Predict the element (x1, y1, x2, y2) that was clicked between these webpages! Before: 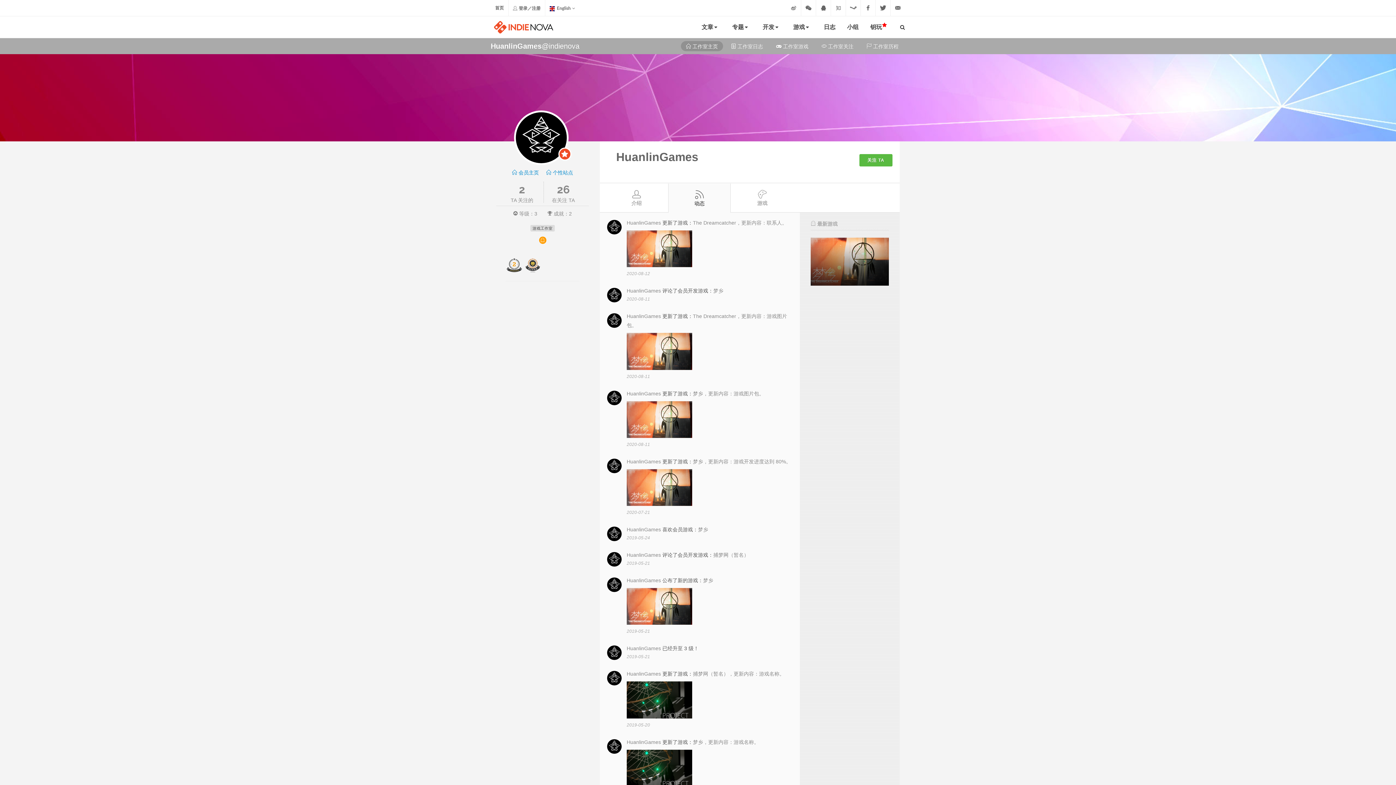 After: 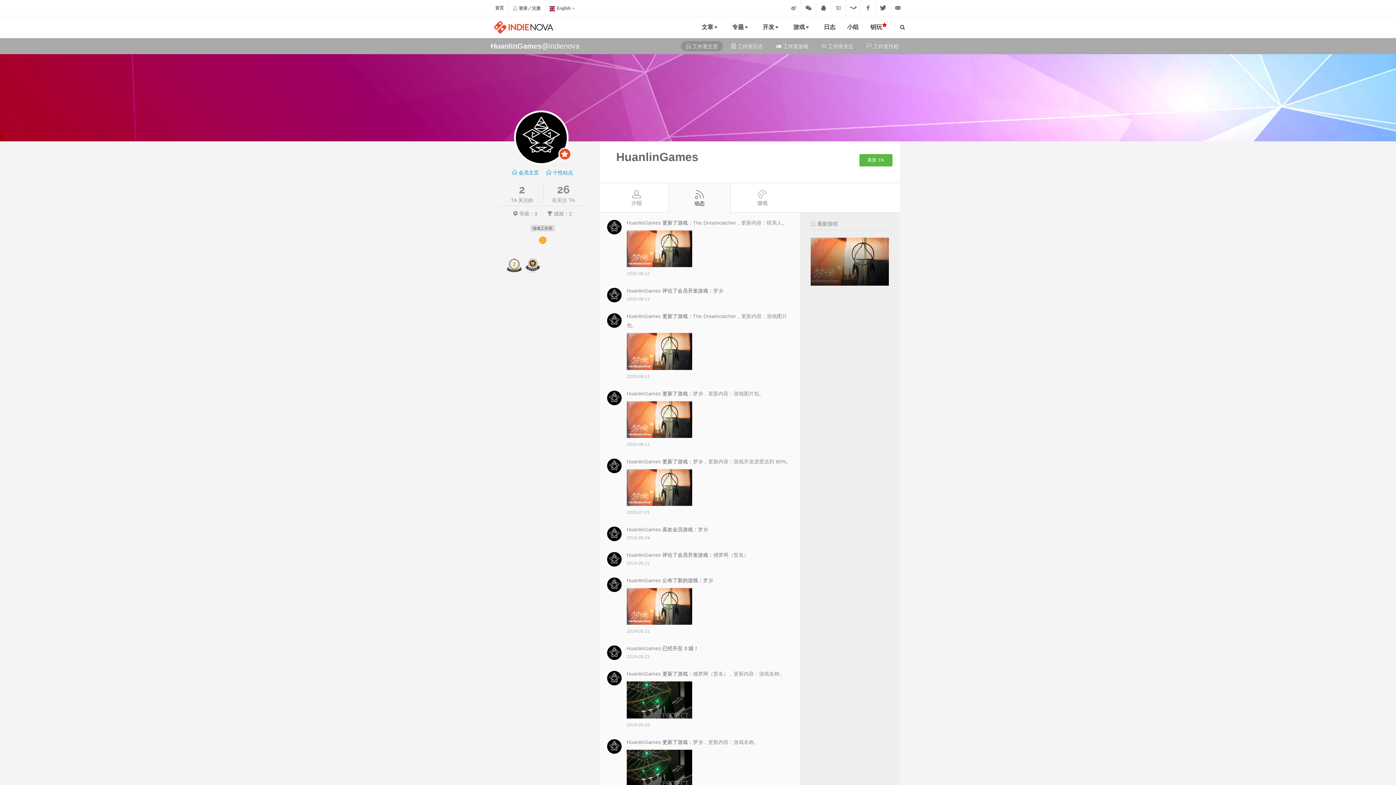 Action: bbox: (512, 169, 540, 175) label:  会员主页 